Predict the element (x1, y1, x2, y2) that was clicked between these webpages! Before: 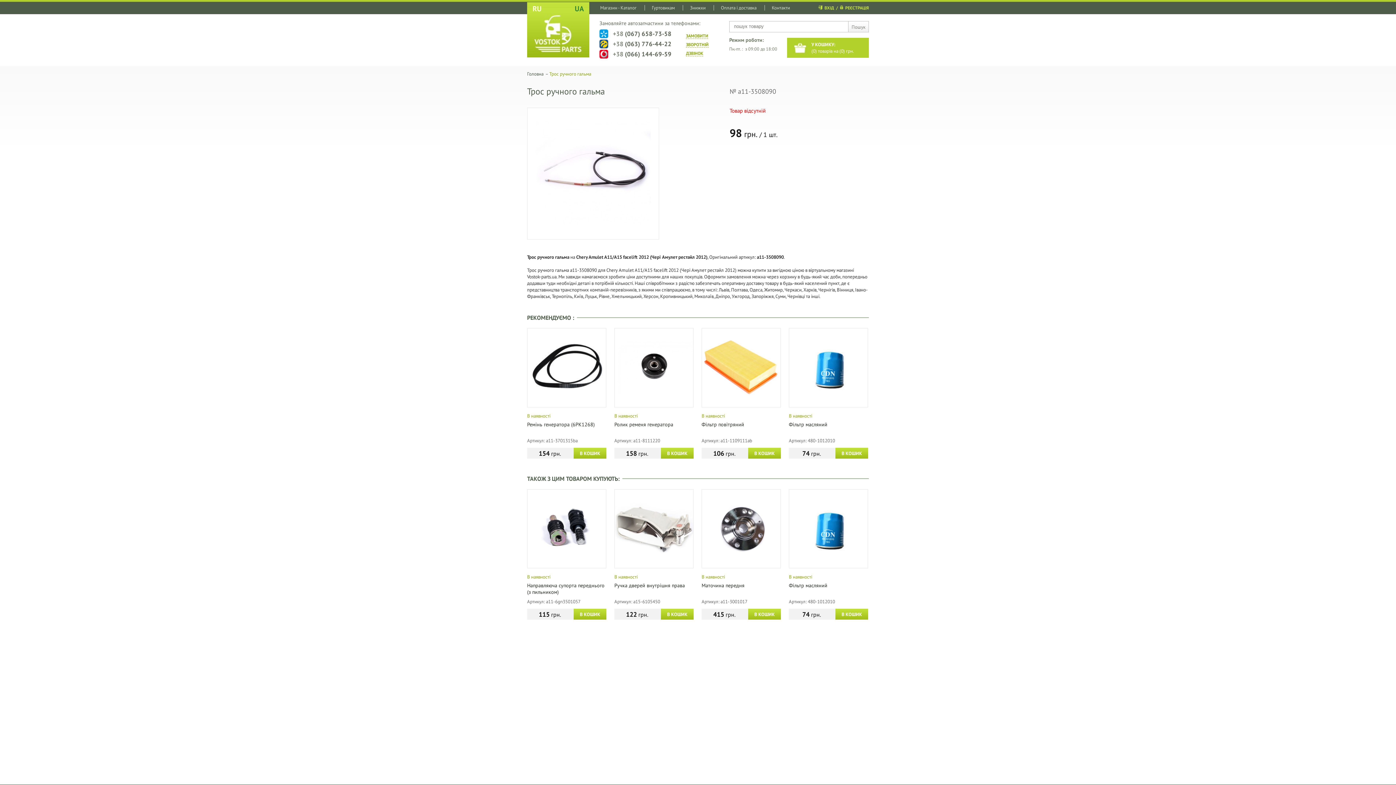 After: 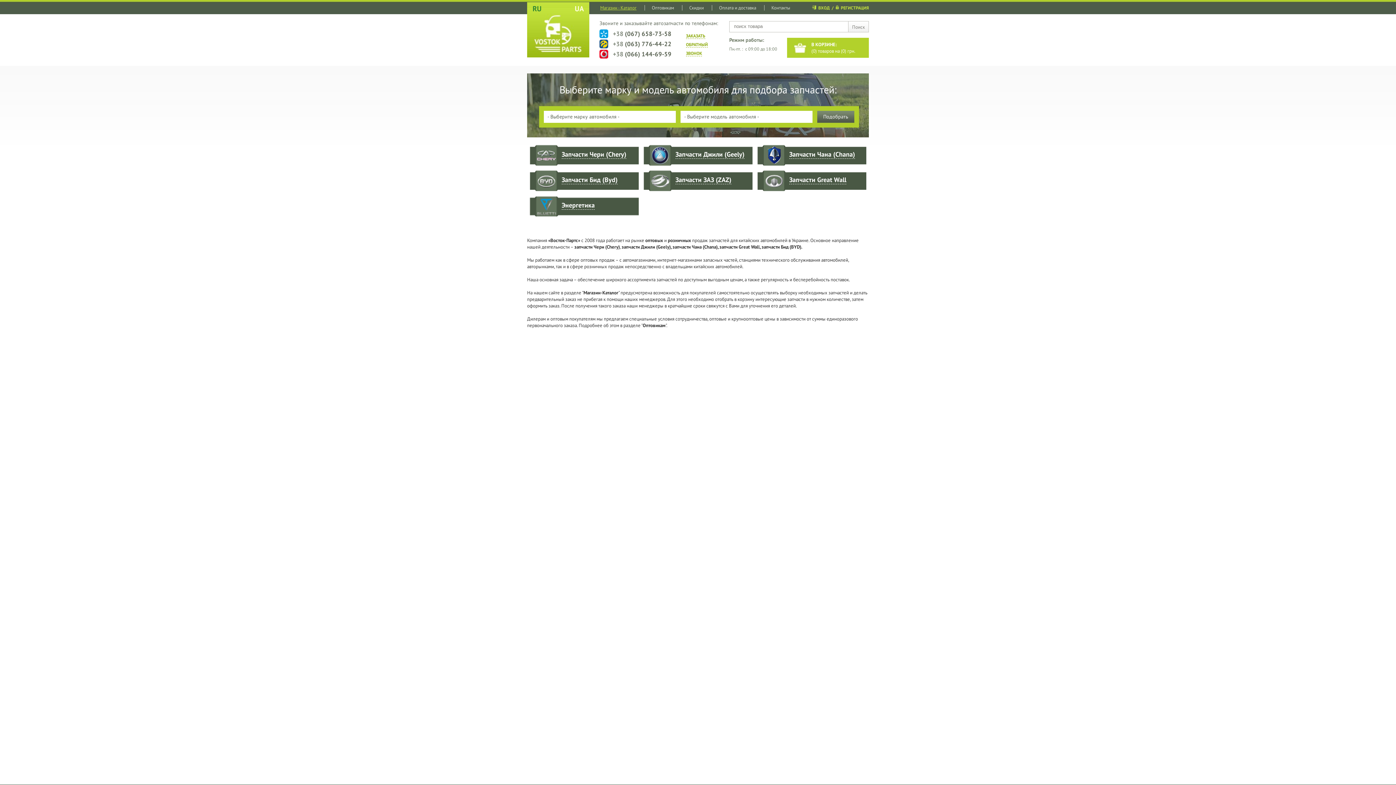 Action: label: RU bbox: (532, 5, 541, 12)